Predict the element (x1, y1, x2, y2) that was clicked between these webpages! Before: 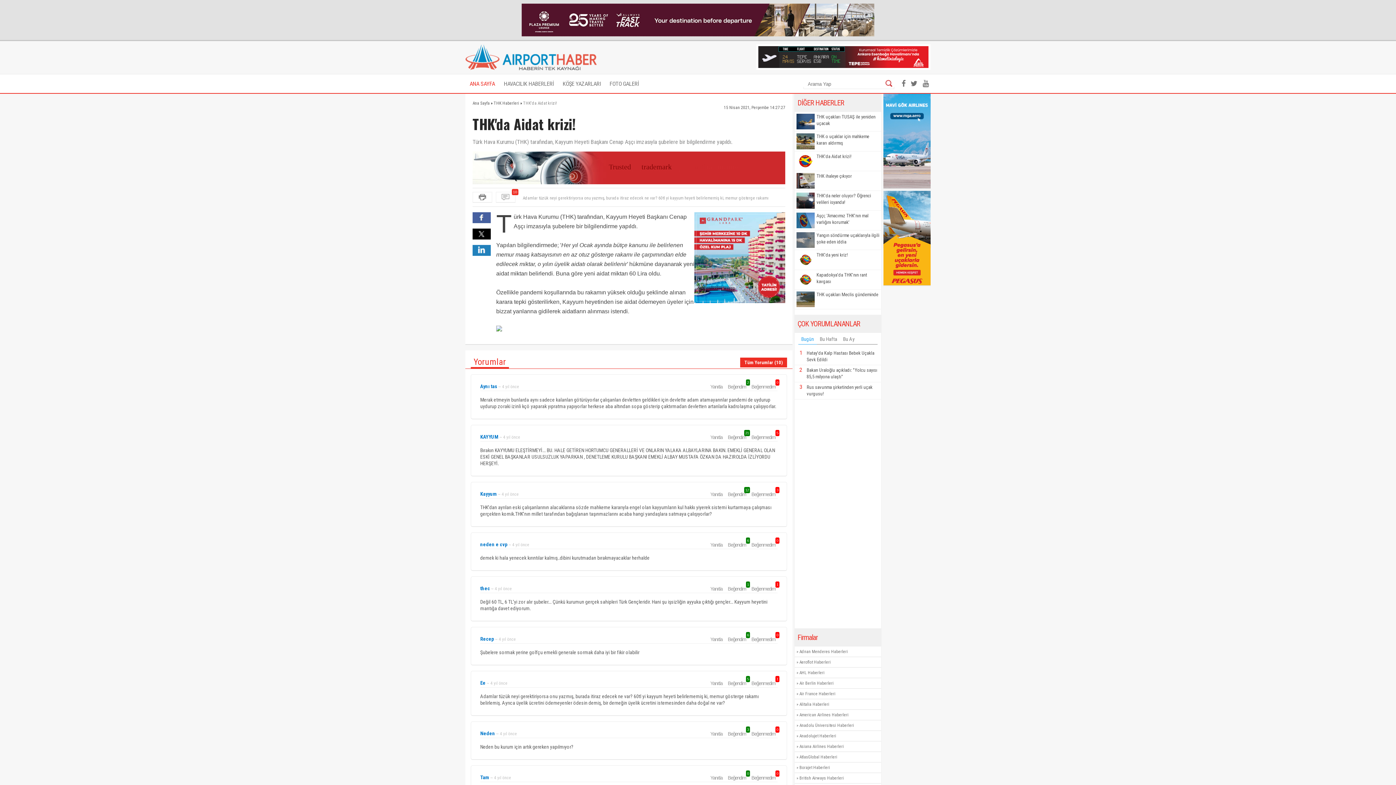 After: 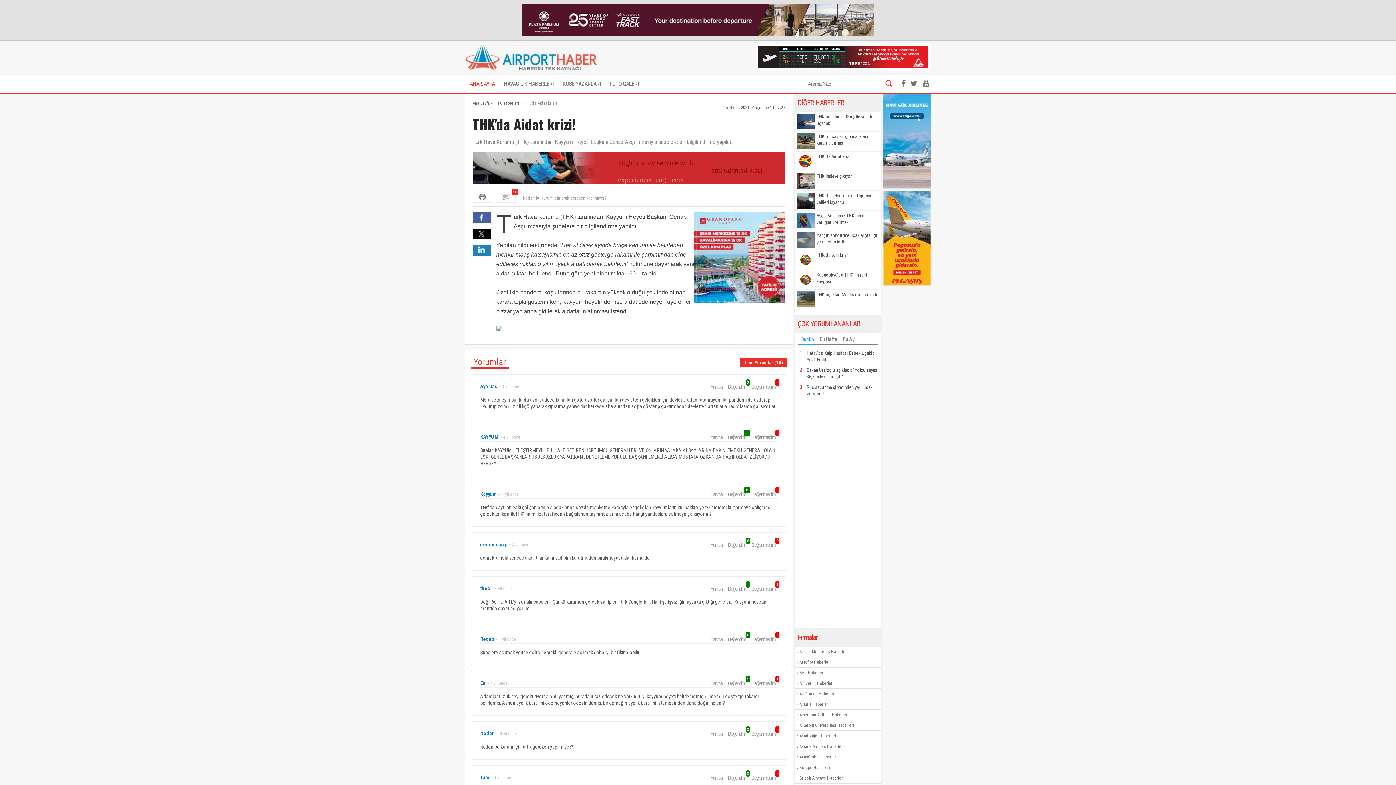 Action: bbox: (816, 153, 879, 159) label: THK'da Aidat krizi!